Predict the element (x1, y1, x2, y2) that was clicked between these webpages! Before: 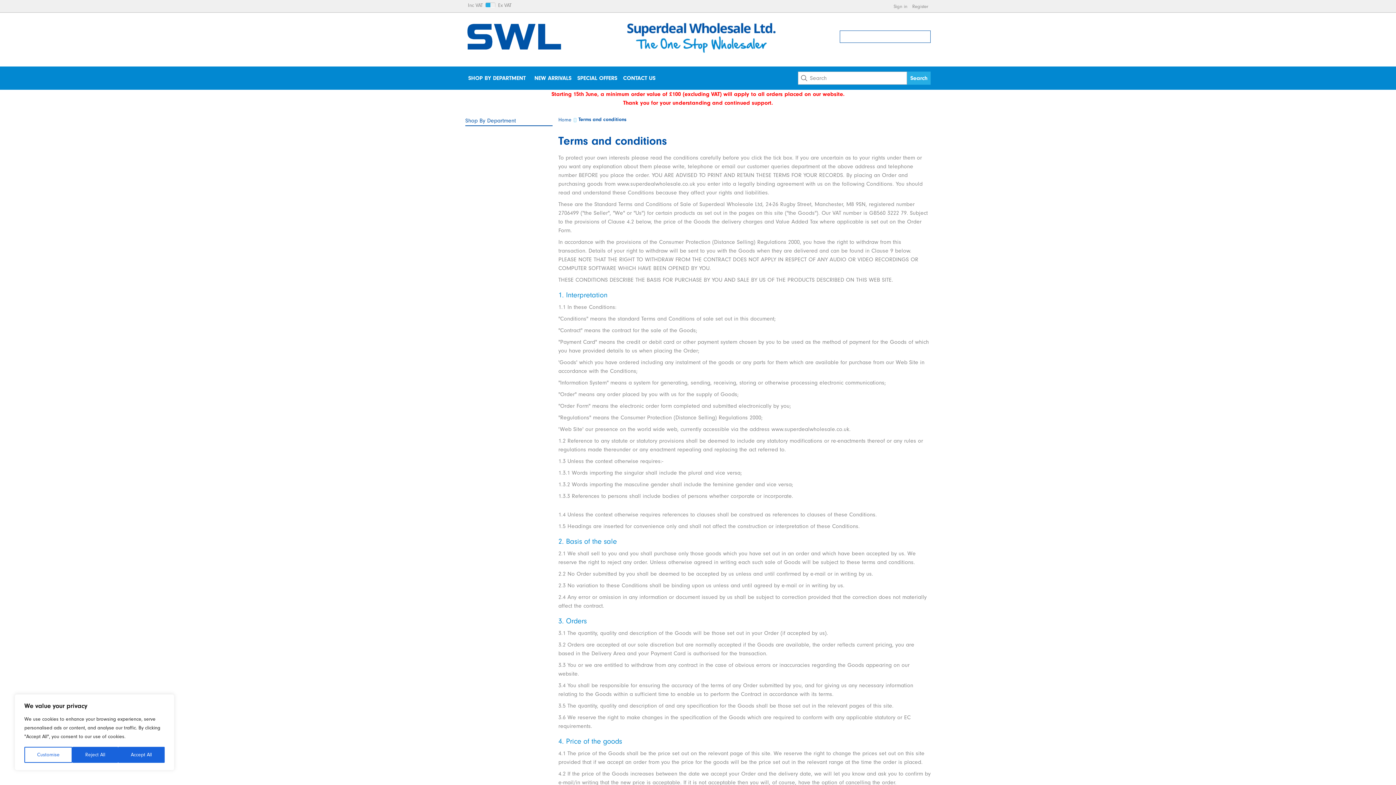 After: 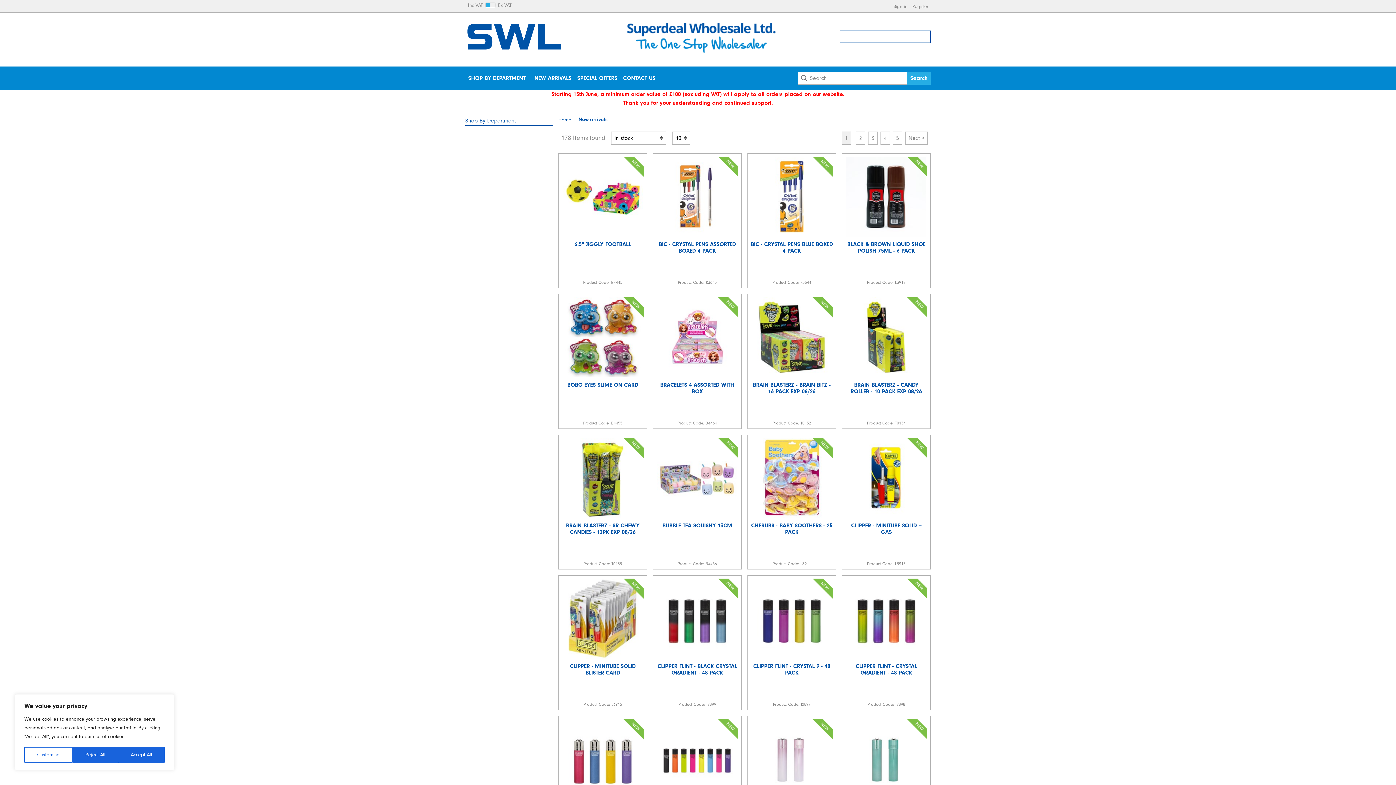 Action: bbox: (534, 74, 571, 81) label: NEW ARRIVALS